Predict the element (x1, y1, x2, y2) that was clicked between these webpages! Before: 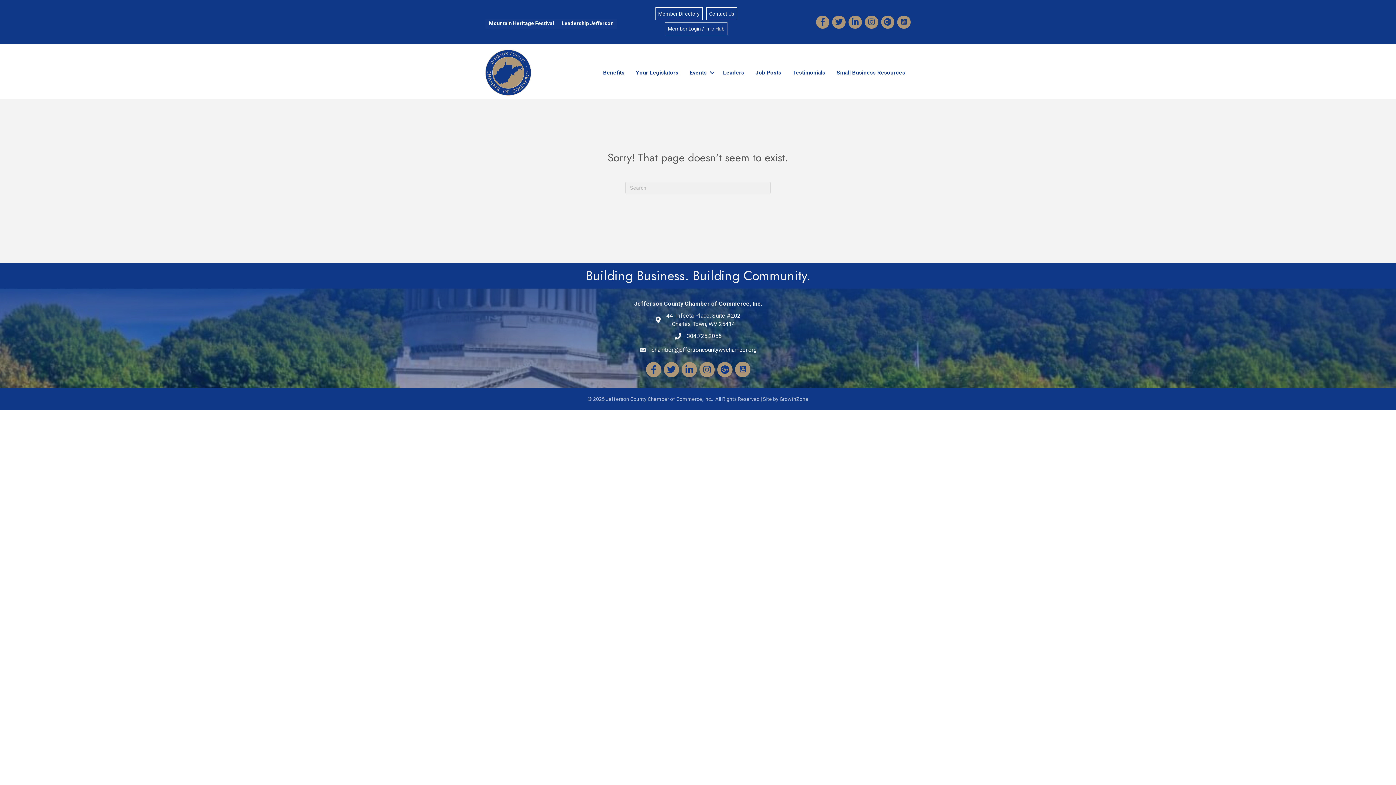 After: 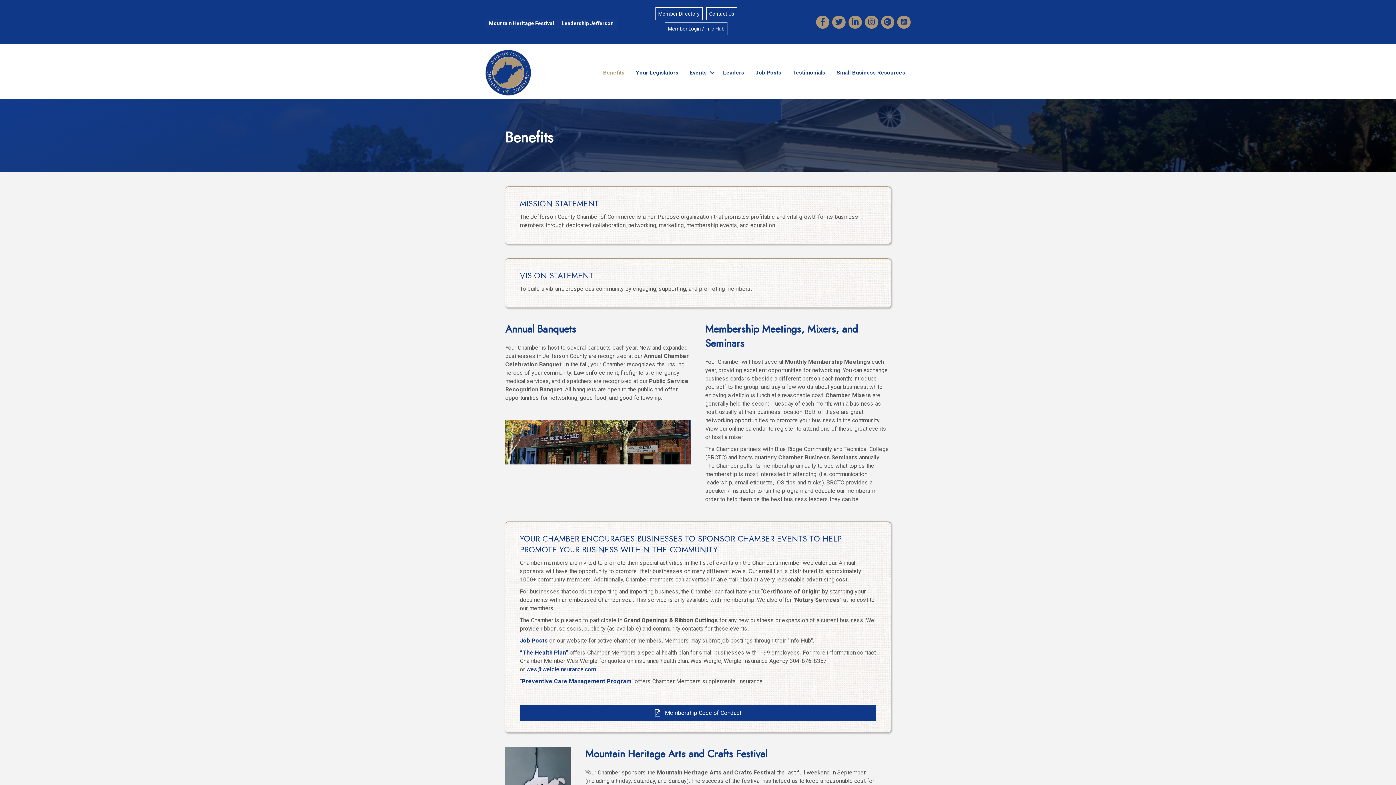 Action: bbox: (597, 65, 630, 80) label: Benefits